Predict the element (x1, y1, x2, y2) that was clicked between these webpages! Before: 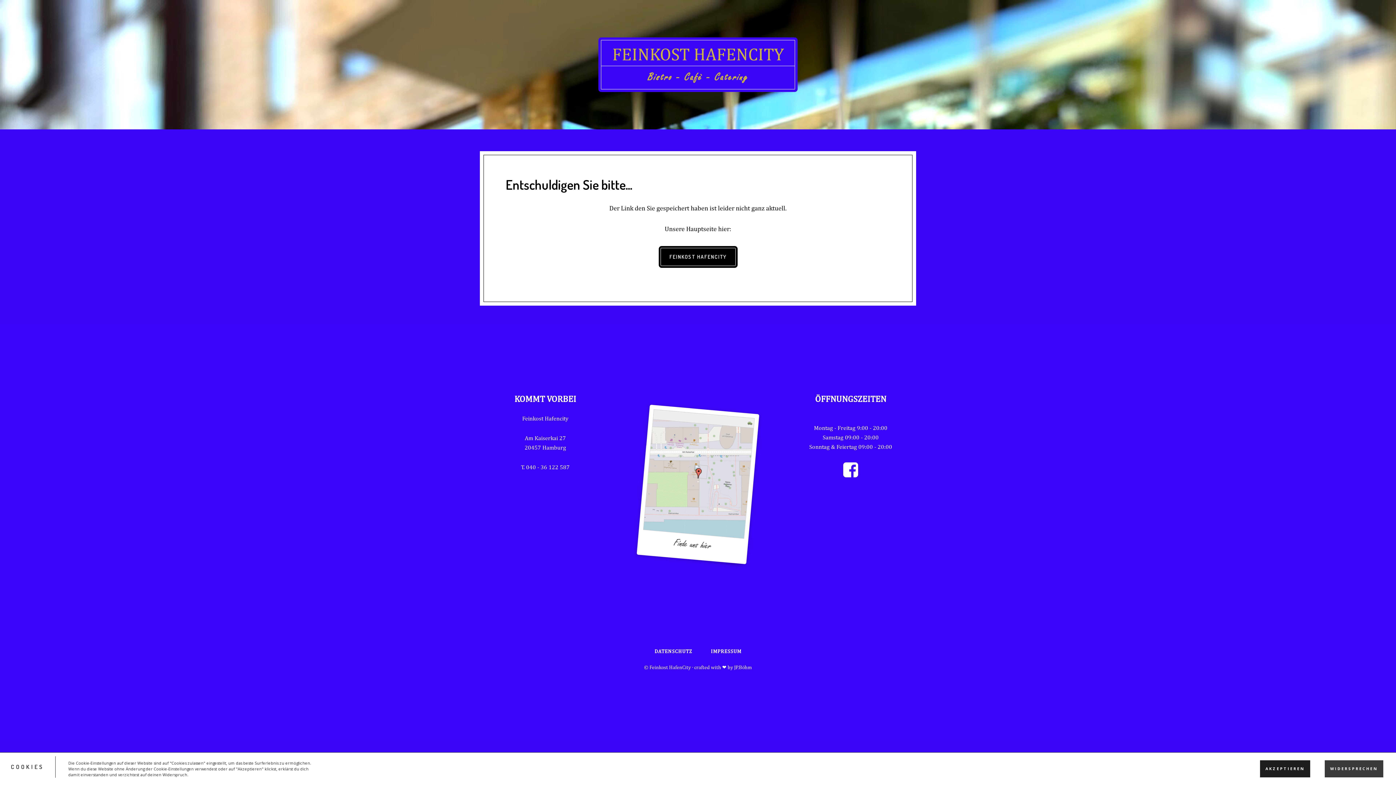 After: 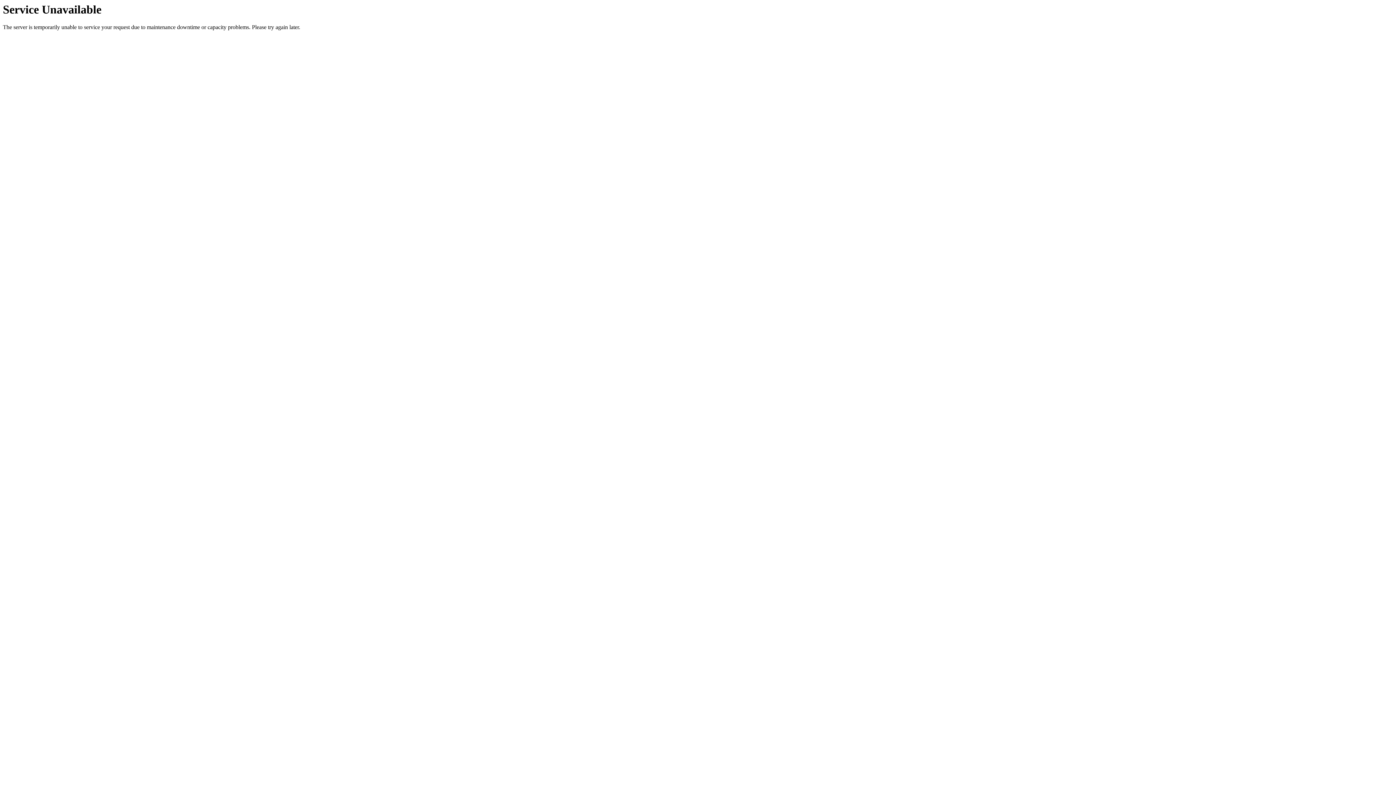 Action: bbox: (660, 248, 735, 266) label: FEINKOST HAFENCITY